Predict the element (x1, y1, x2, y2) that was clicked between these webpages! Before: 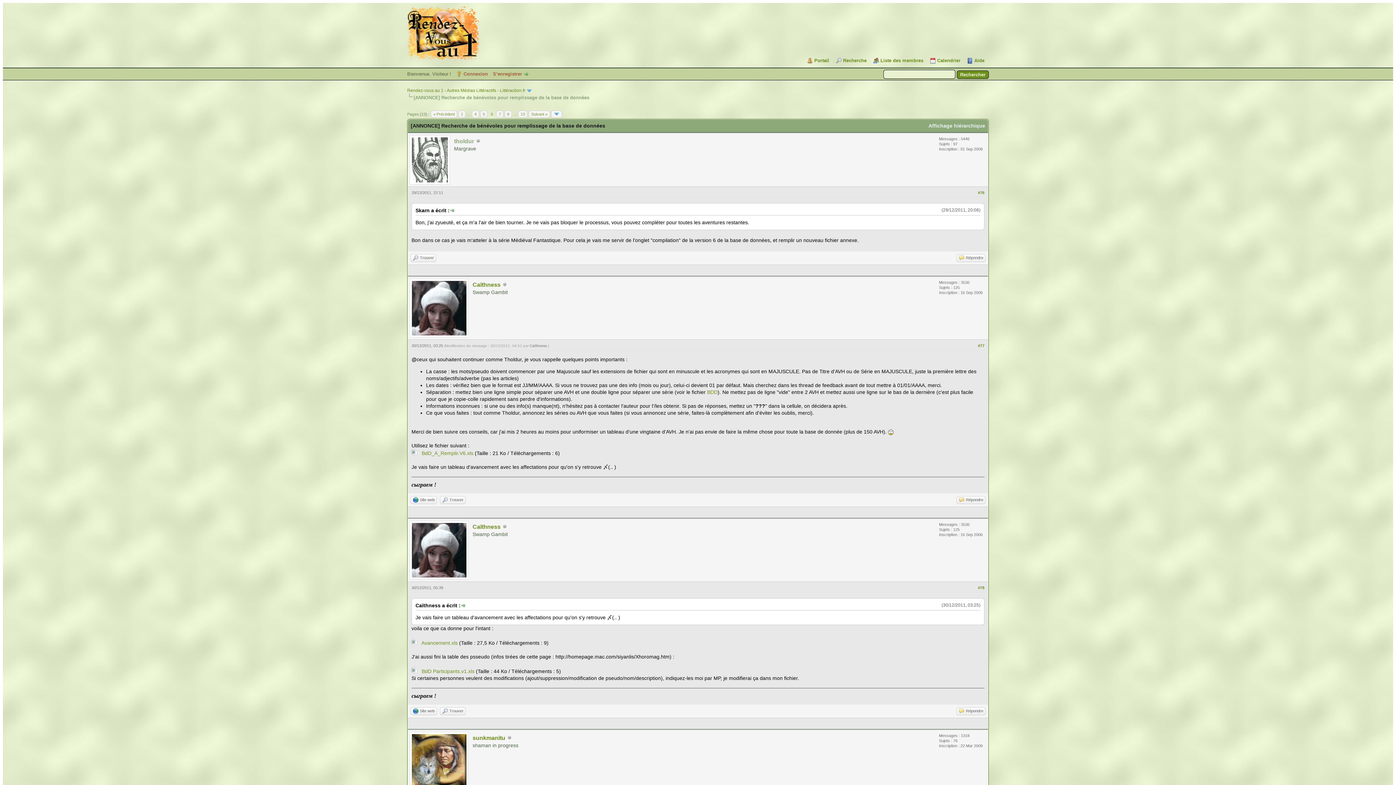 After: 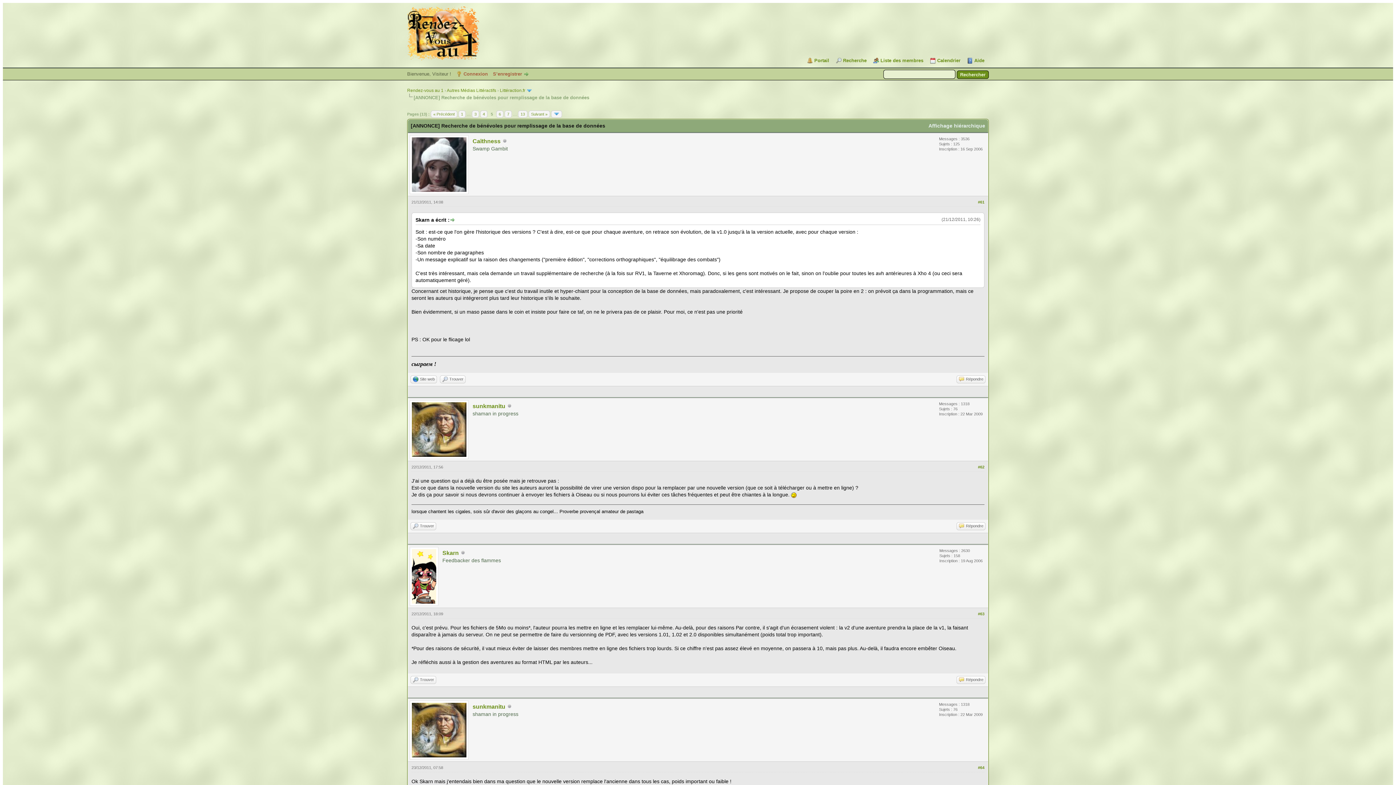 Action: label: « Précédent bbox: (430, 110, 457, 117)